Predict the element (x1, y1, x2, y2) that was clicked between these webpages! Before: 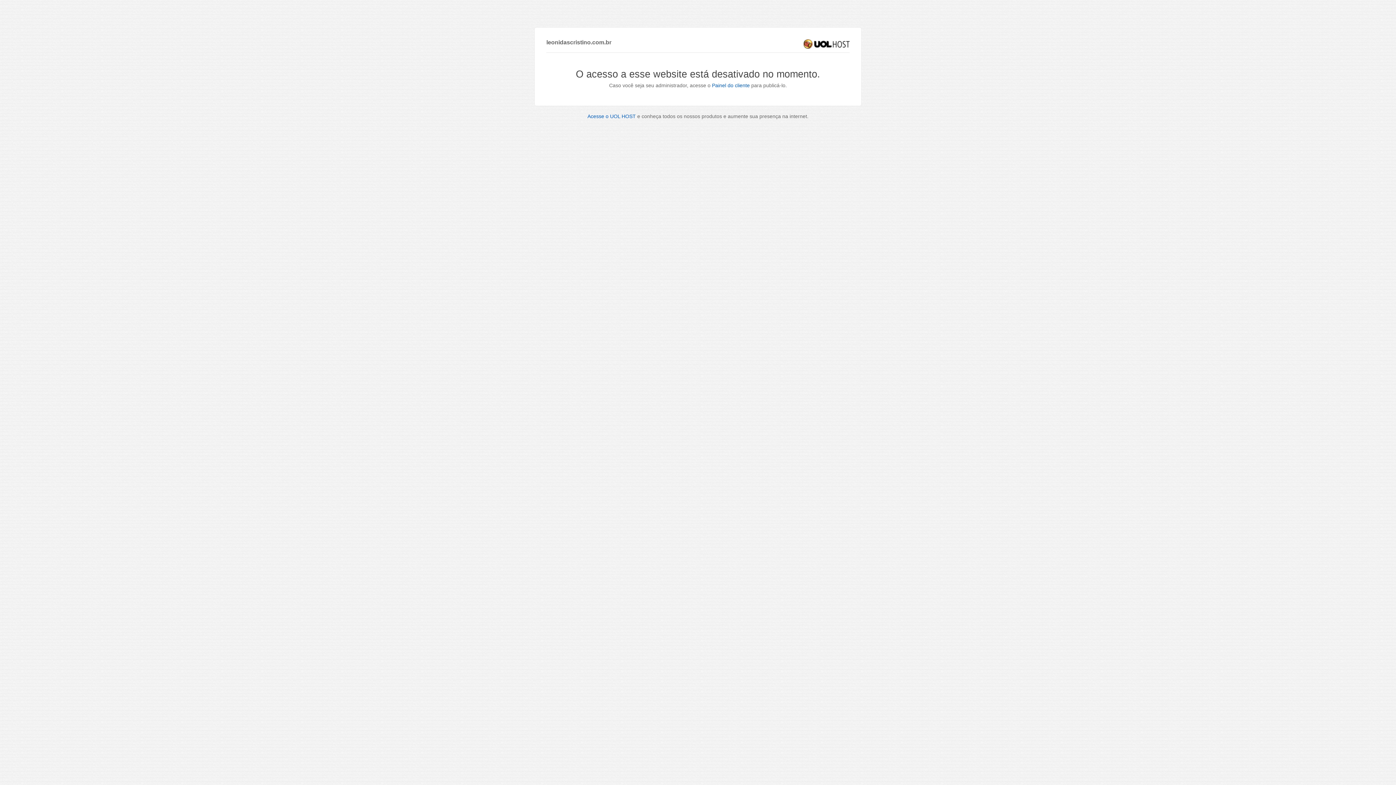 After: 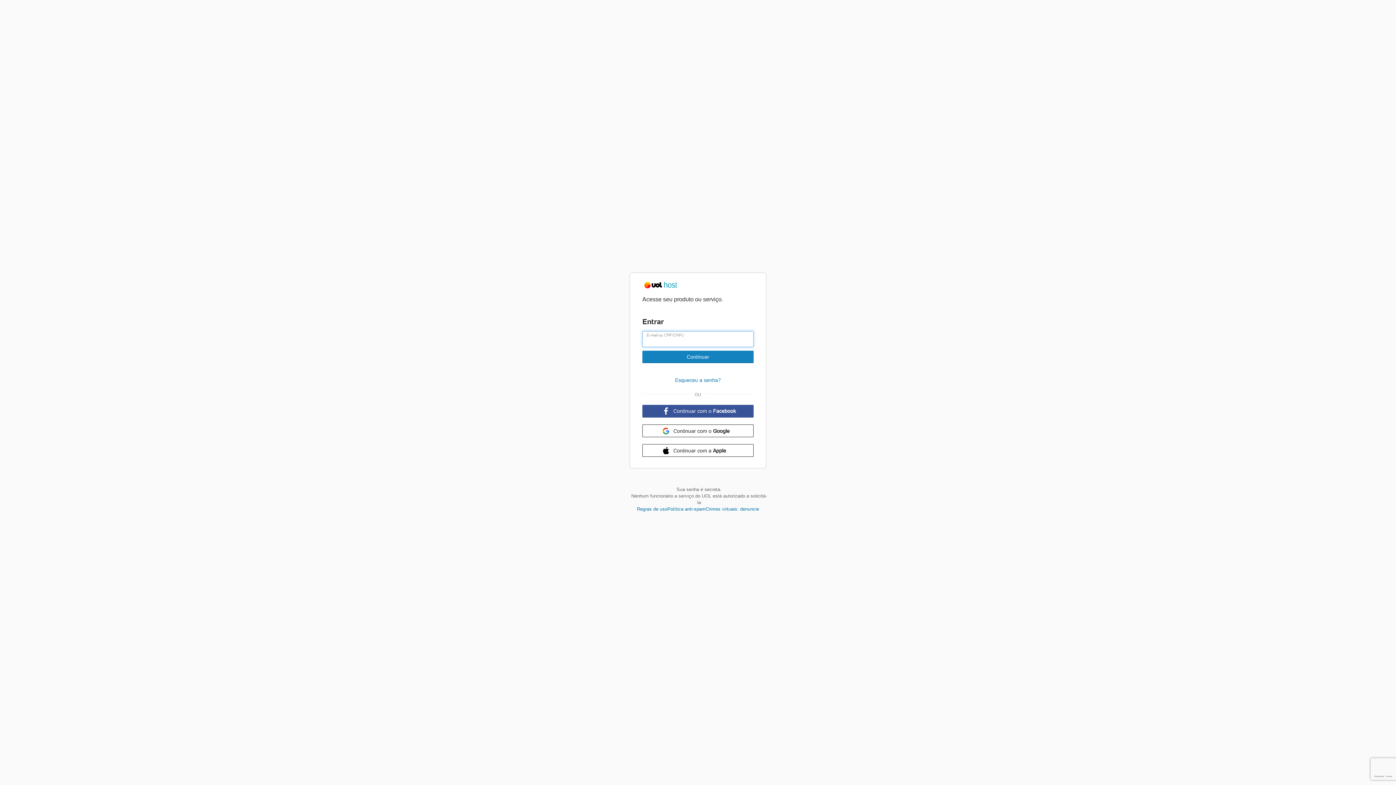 Action: label: Painel do cliente bbox: (712, 82, 750, 88)